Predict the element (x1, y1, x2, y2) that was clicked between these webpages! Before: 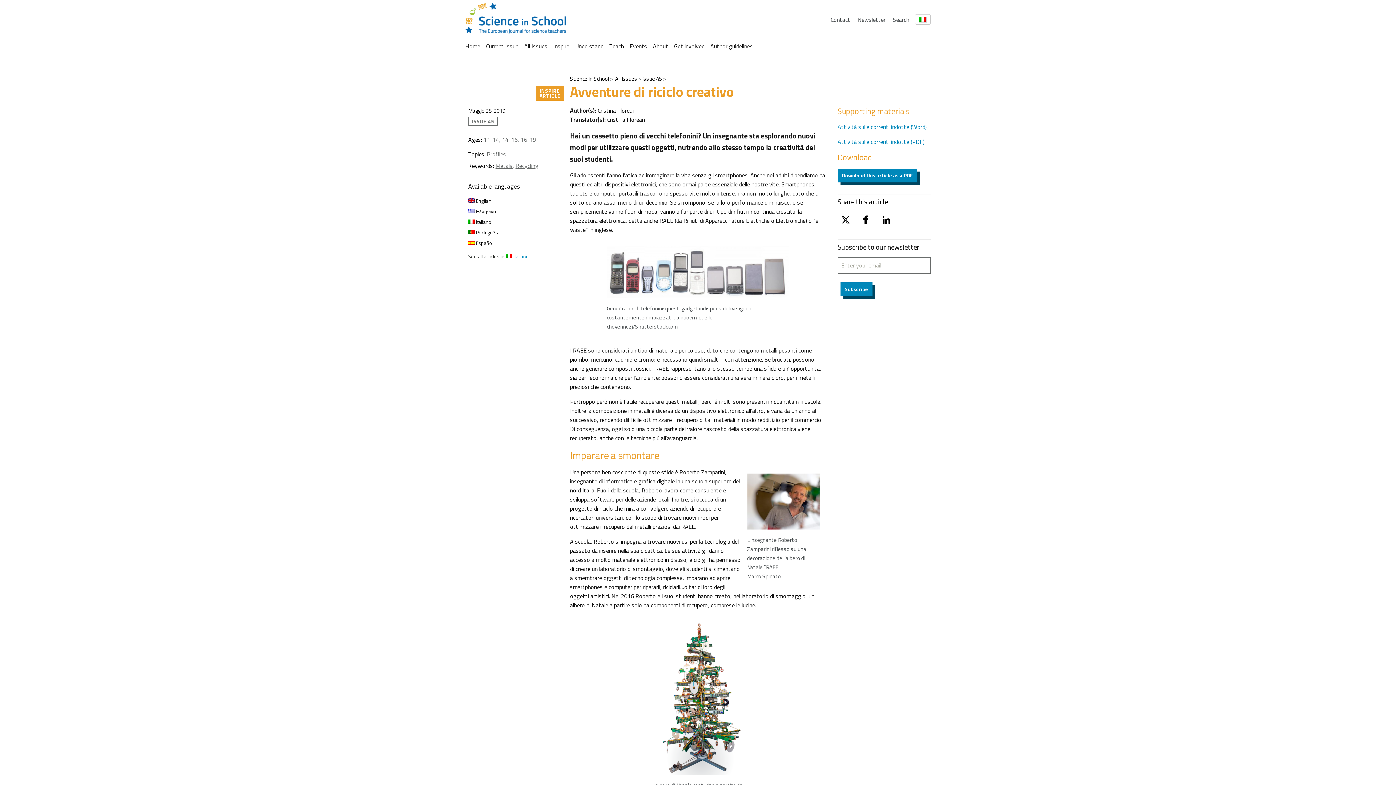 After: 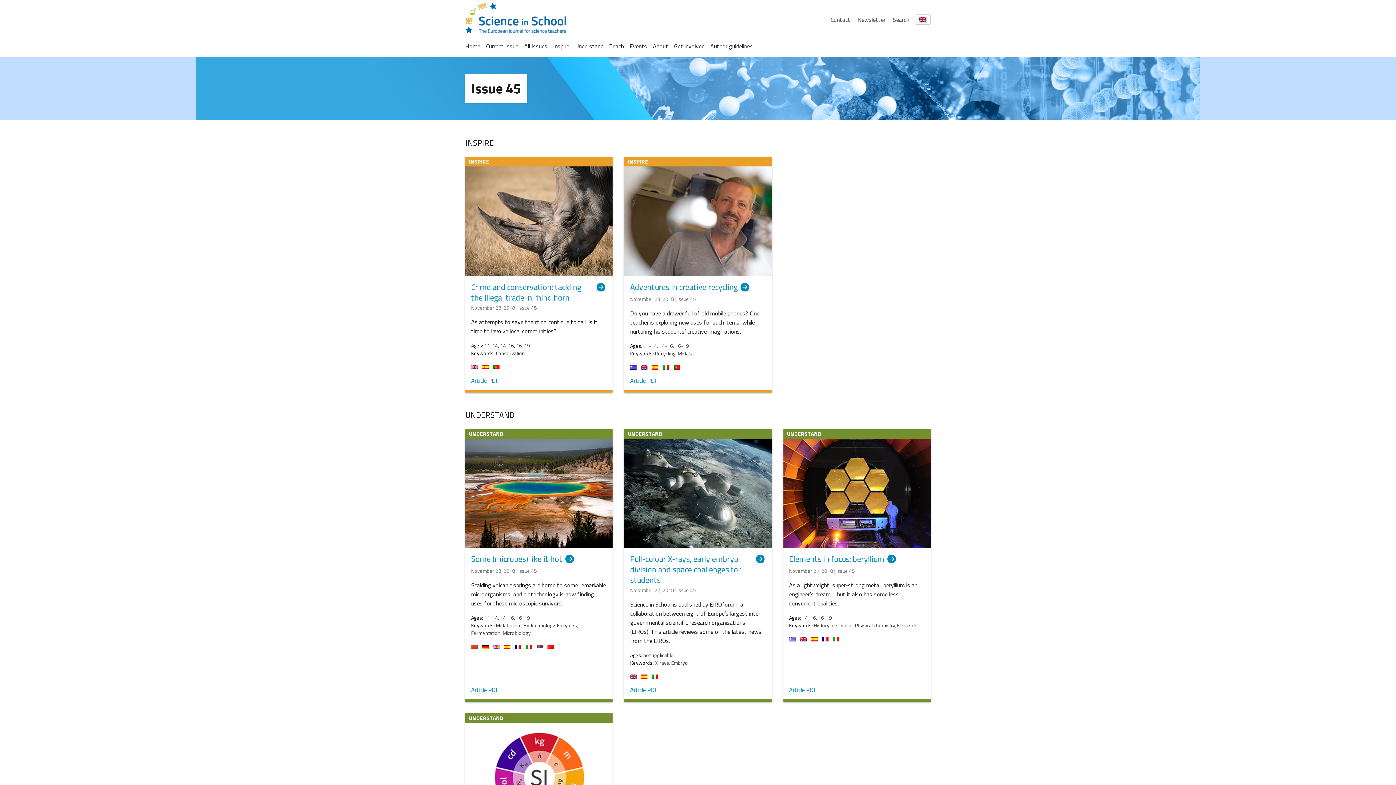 Action: bbox: (468, 116, 498, 126) label: ISSUE 45